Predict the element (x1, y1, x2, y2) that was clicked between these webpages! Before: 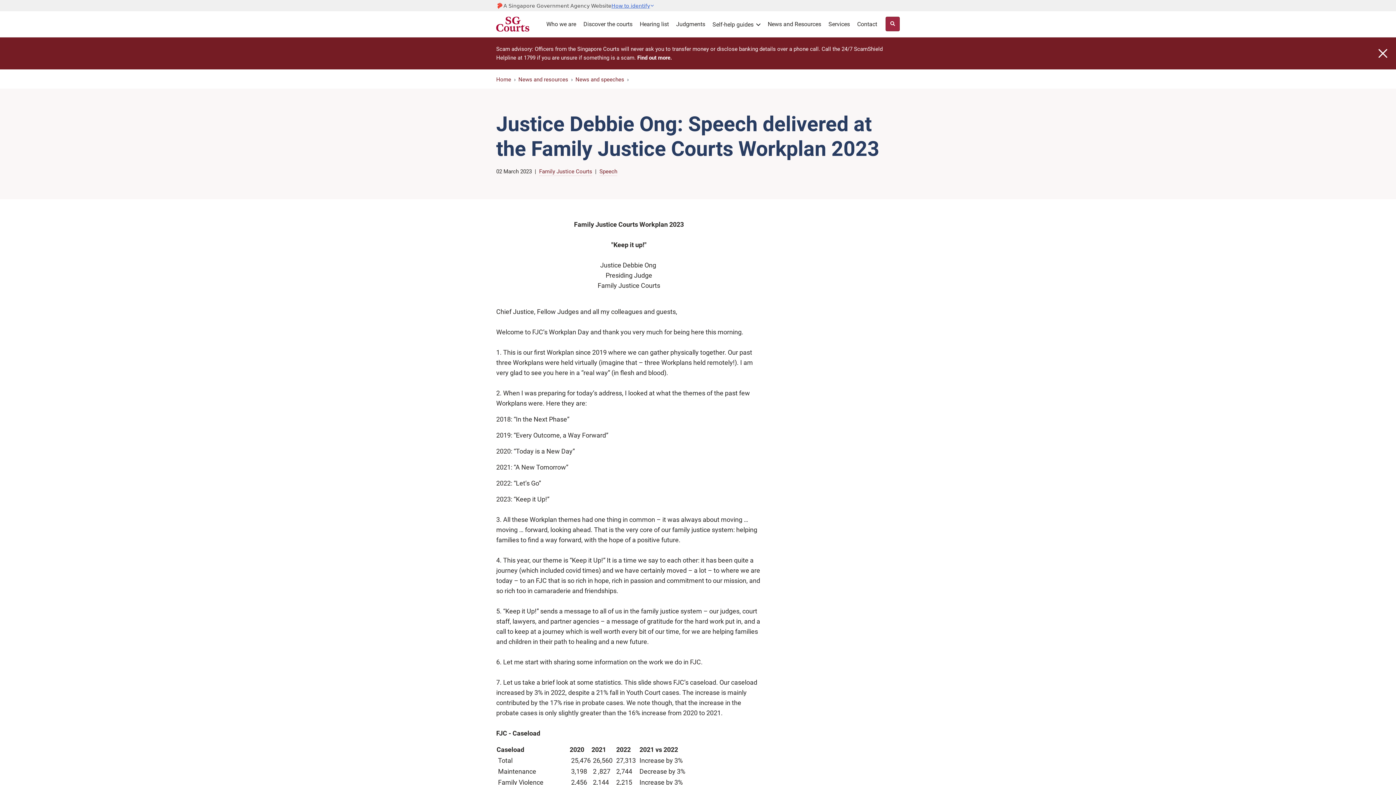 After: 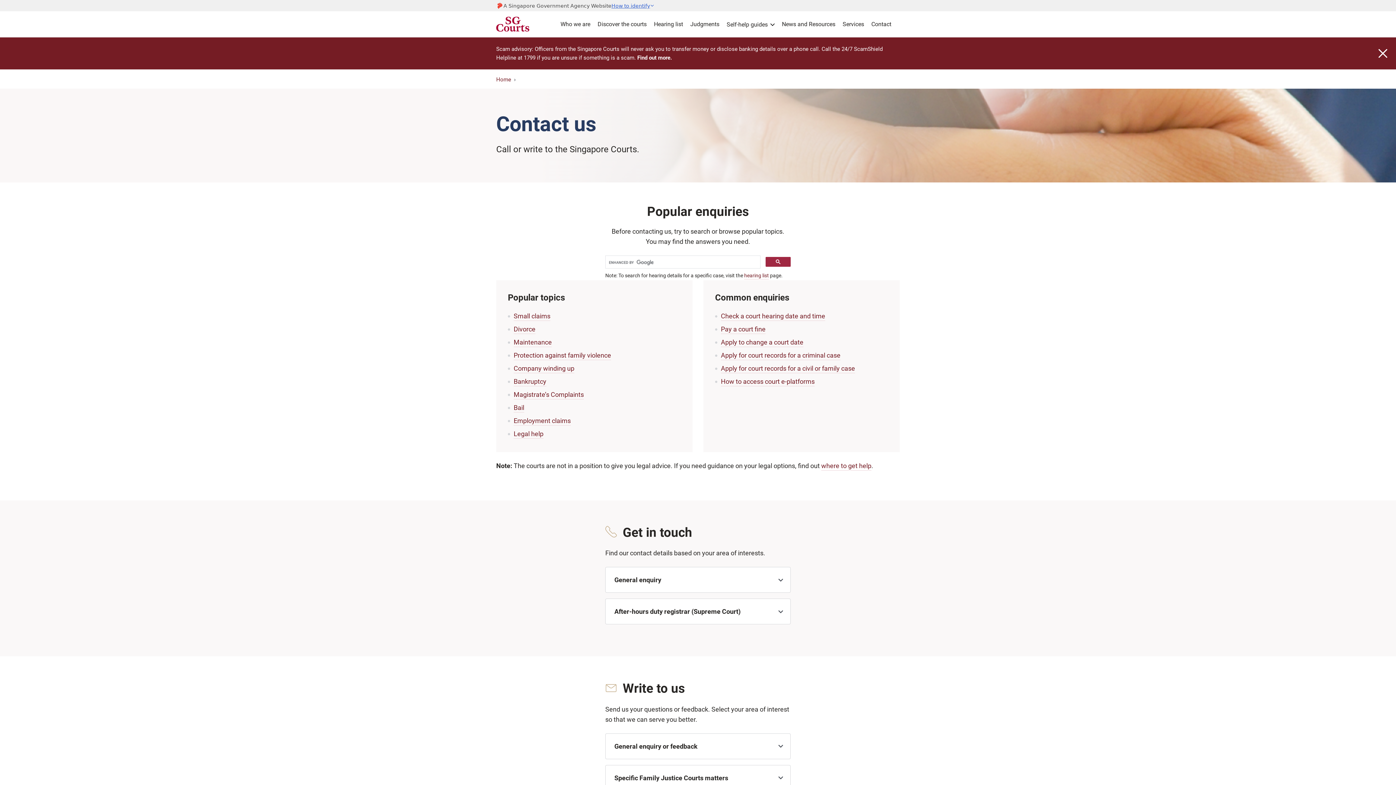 Action: bbox: (857, 19, 877, 28) label: Contact